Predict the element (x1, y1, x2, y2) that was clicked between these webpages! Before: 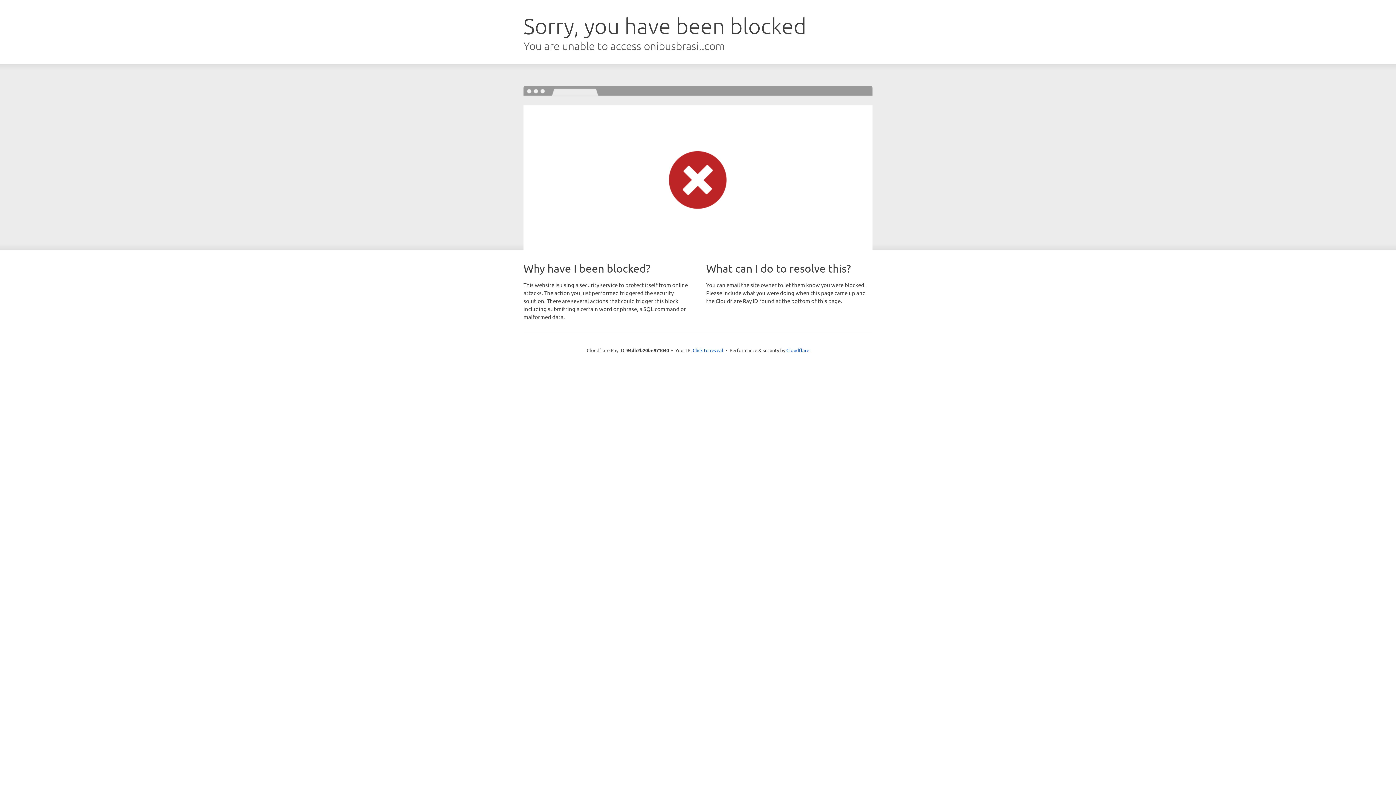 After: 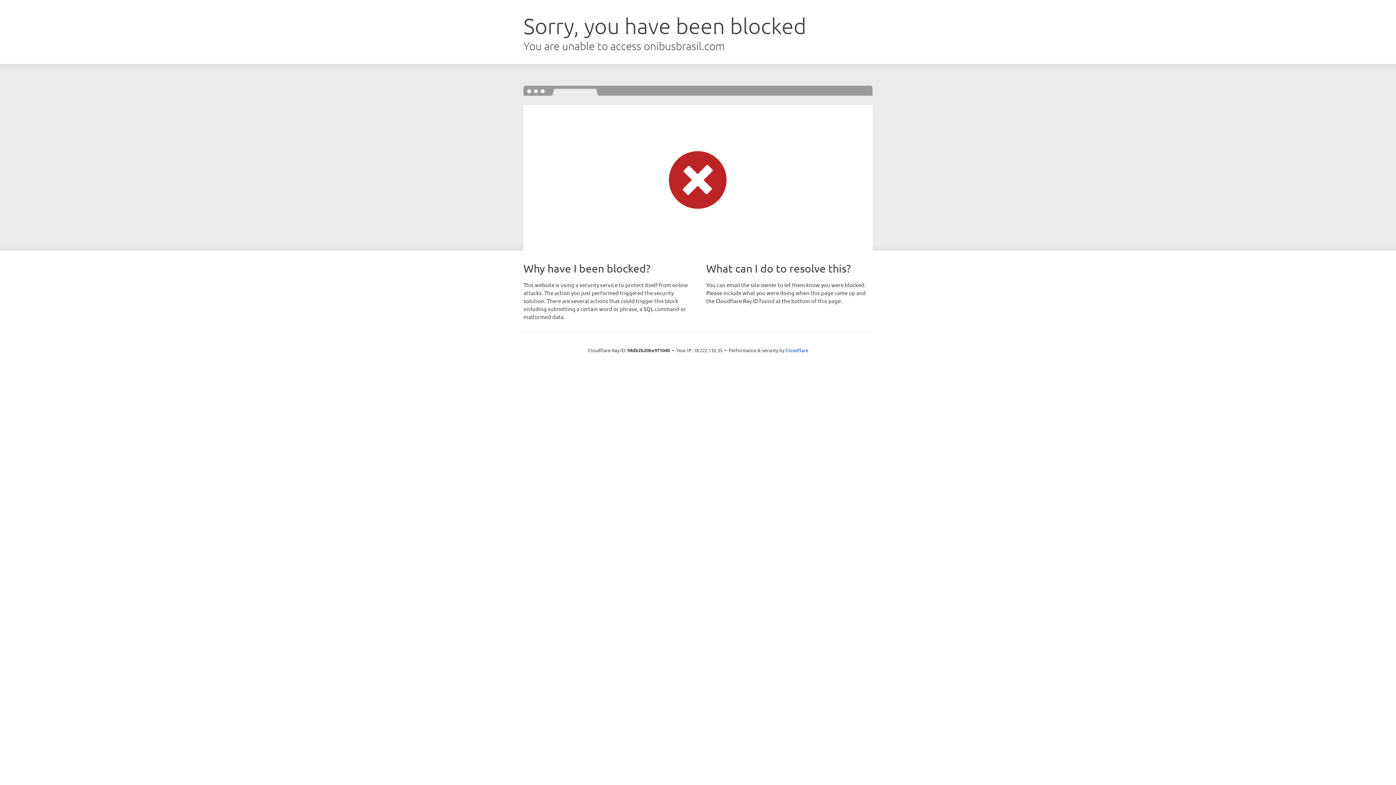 Action: bbox: (692, 346, 723, 353) label: Click to reveal